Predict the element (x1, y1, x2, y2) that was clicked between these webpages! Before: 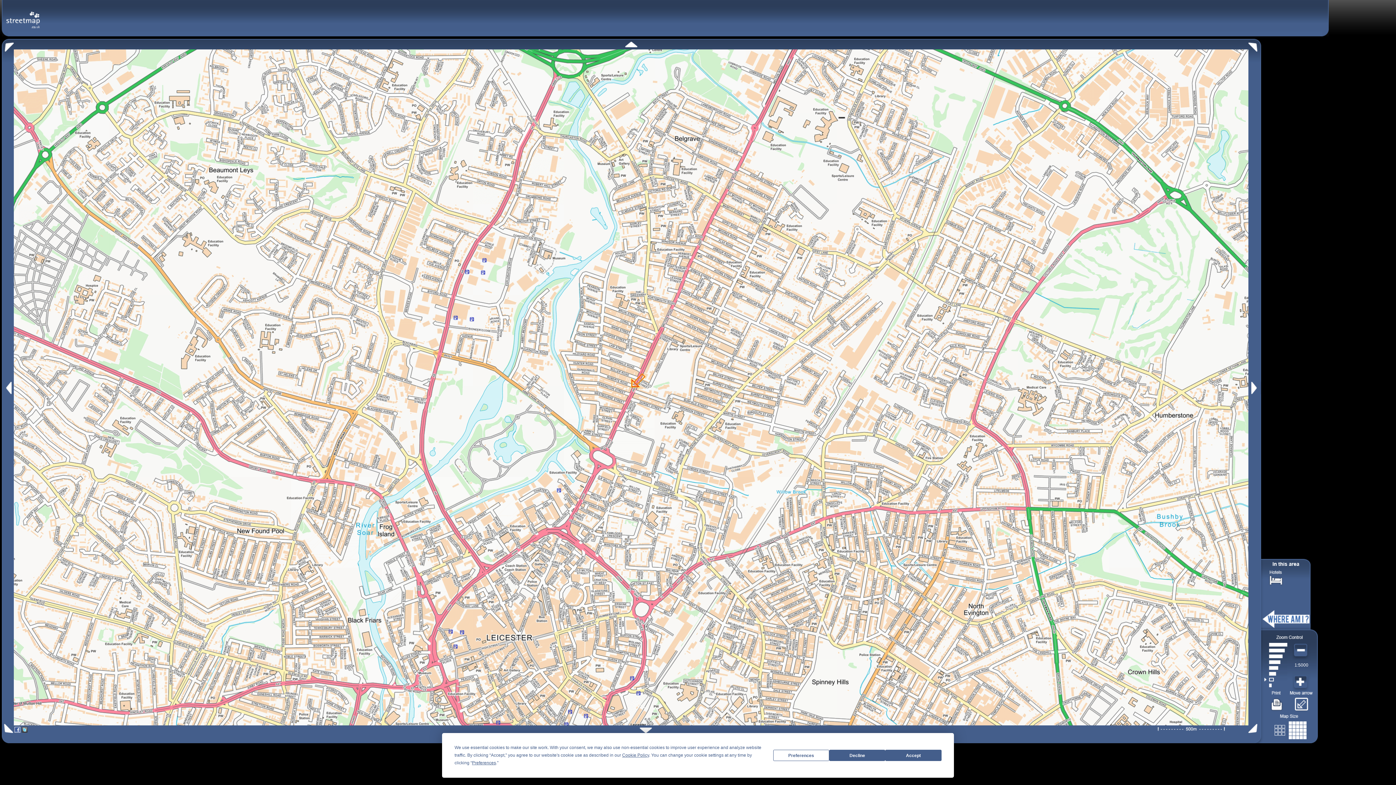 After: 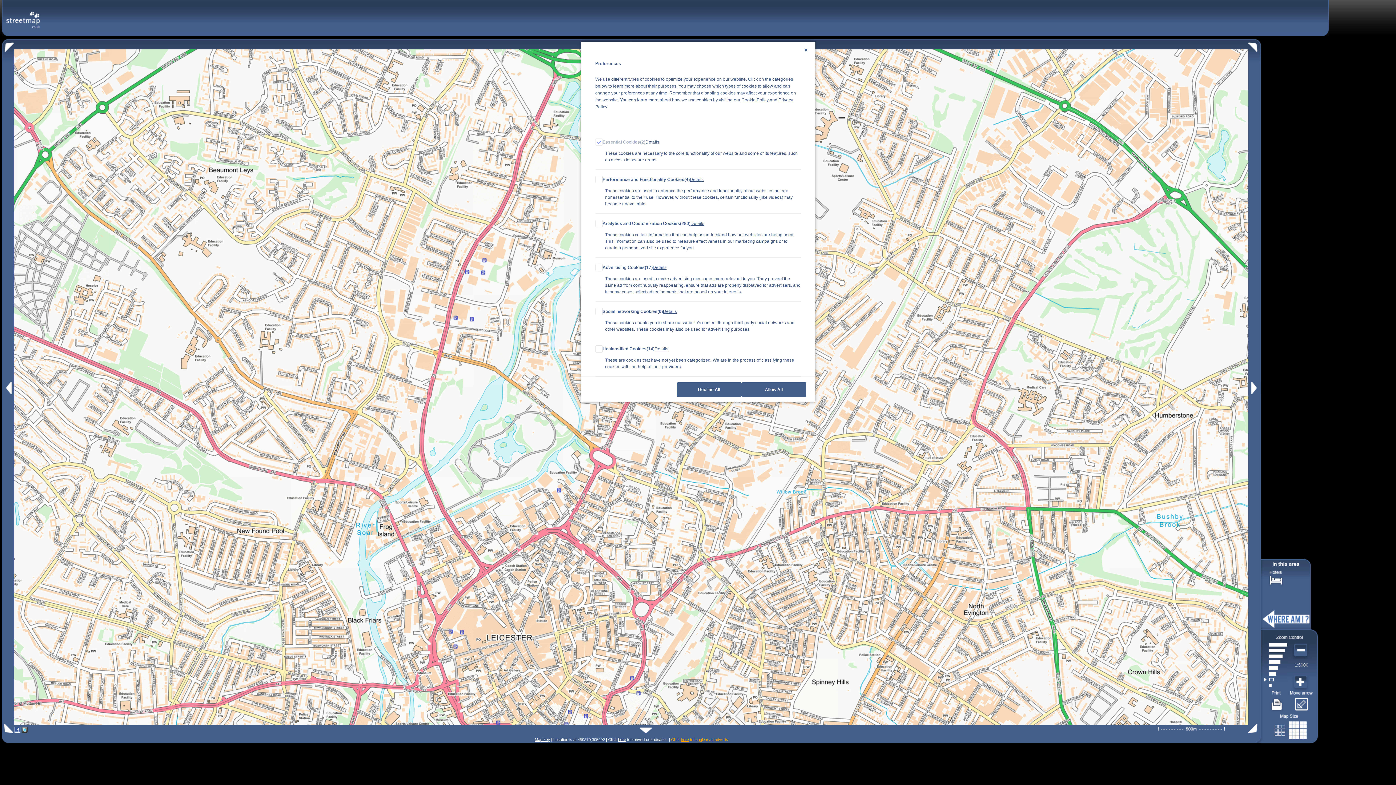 Action: bbox: (773, 750, 829, 761) label: Preferences